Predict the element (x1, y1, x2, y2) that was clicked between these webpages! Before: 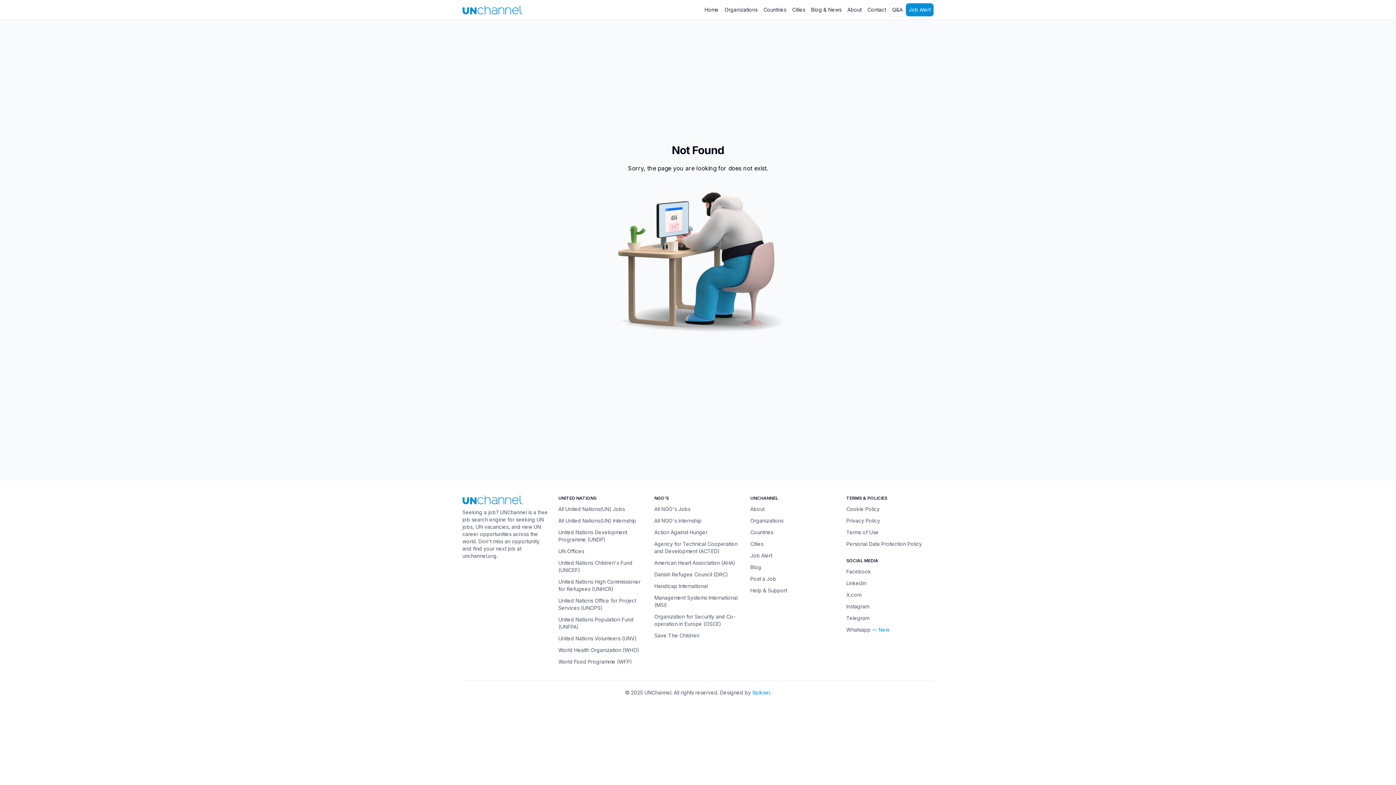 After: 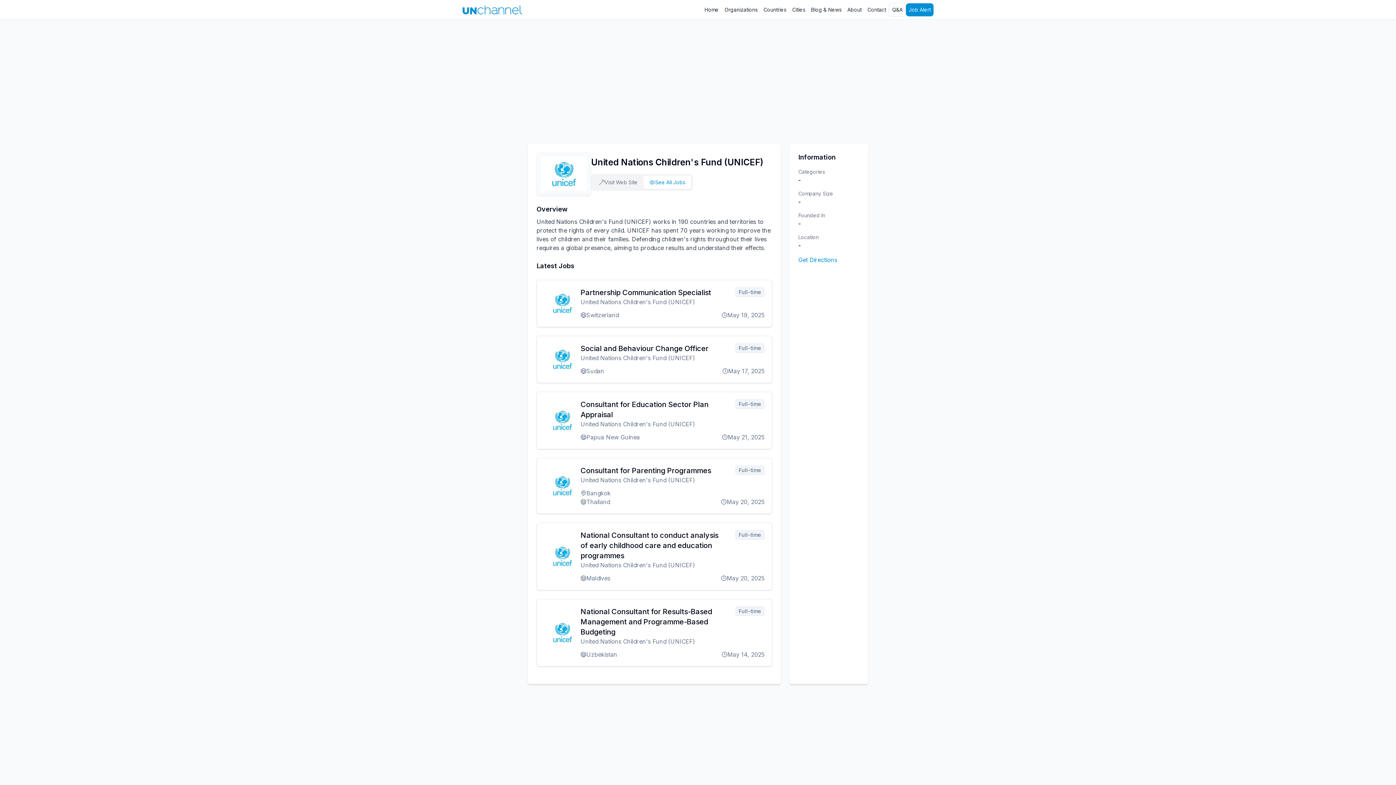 Action: bbox: (558, 559, 645, 574) label: United Nations Children's Fund (UNICEF)